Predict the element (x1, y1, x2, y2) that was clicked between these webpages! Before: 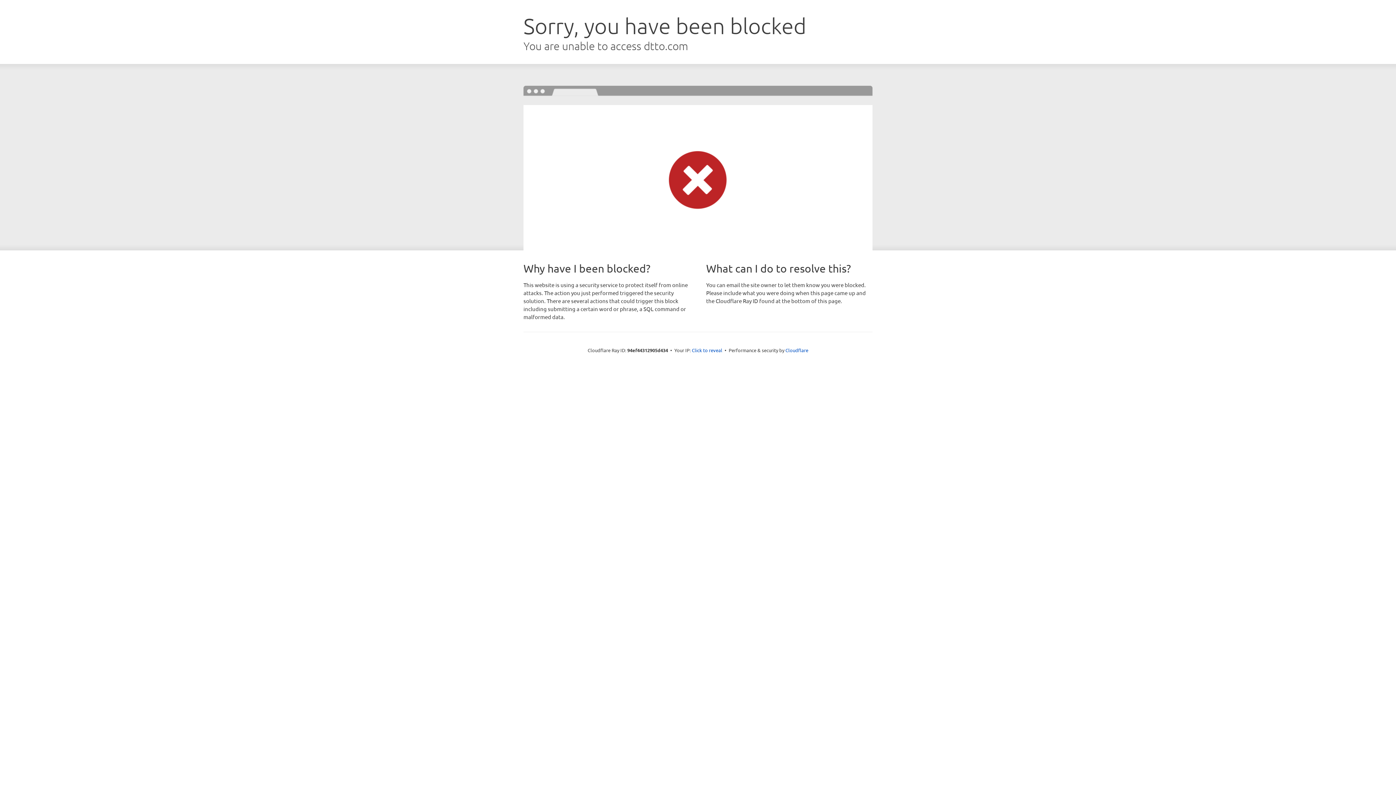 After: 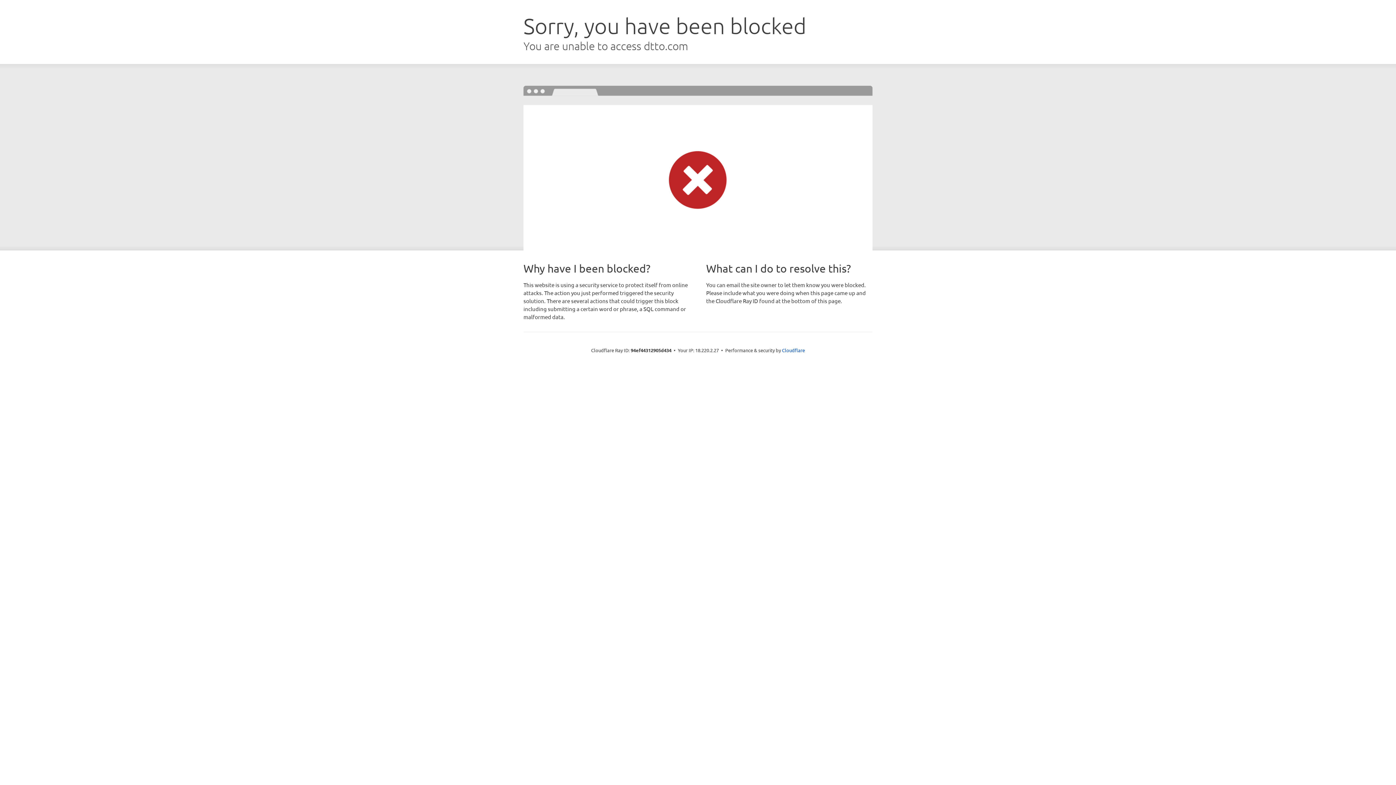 Action: label: Click to reveal bbox: (692, 346, 722, 353)